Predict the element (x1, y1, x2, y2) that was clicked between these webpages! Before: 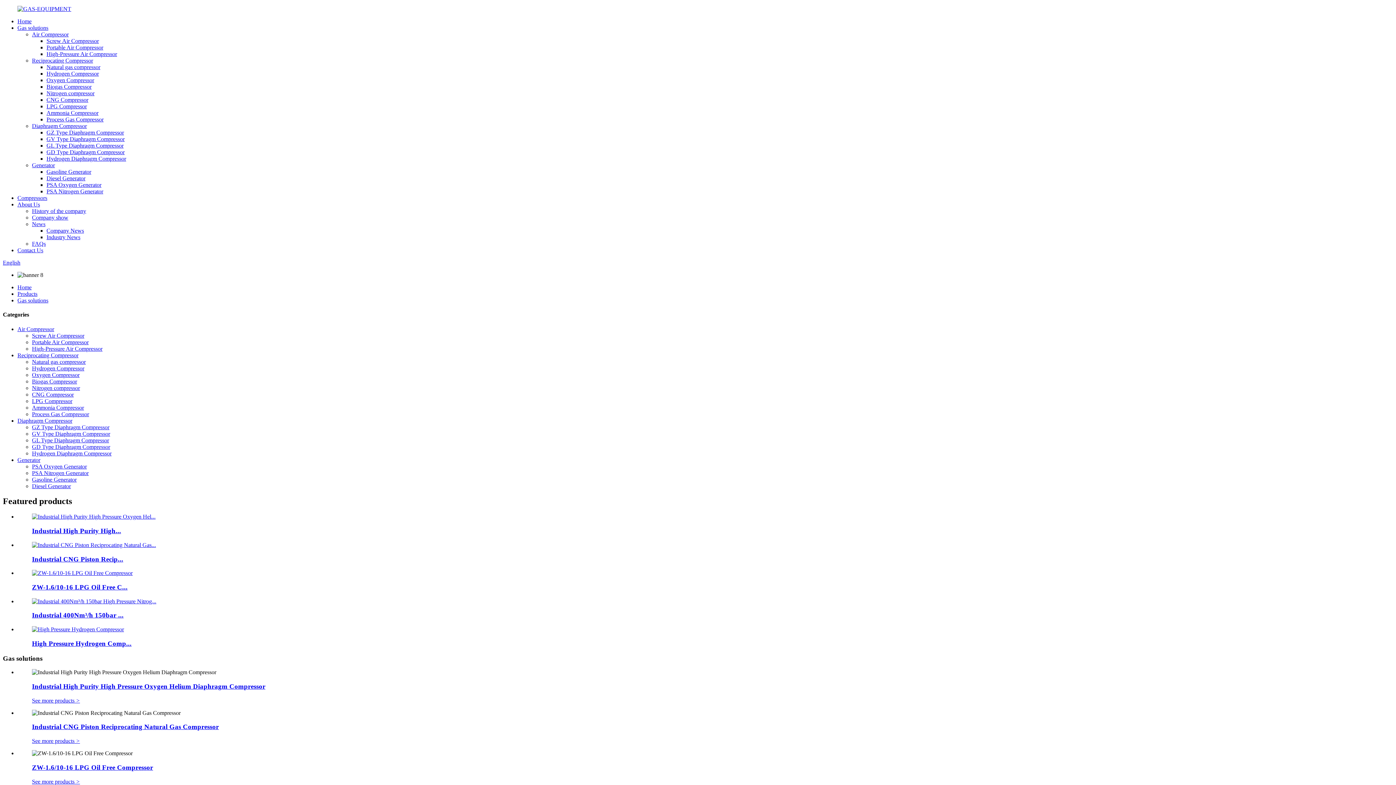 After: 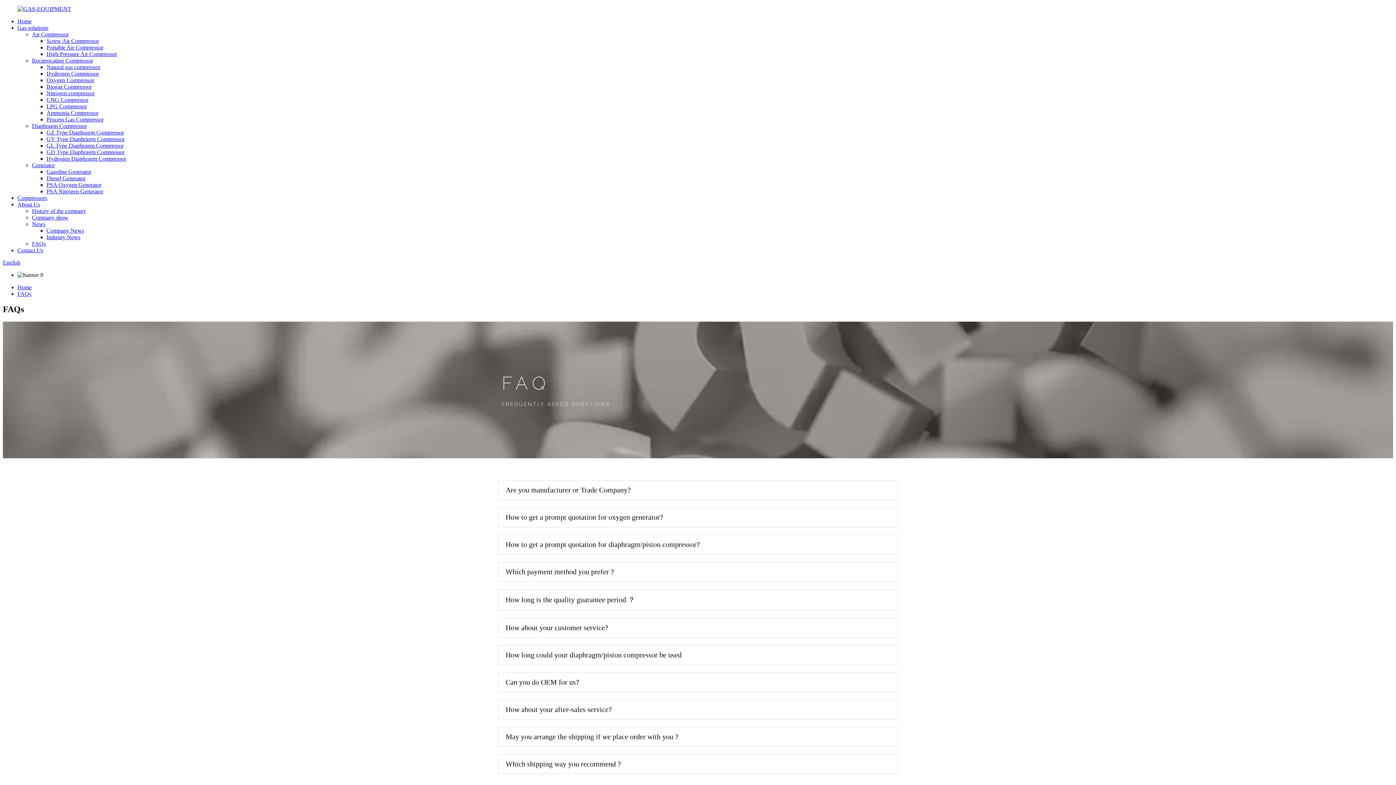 Action: label: FAQs bbox: (32, 240, 45, 246)